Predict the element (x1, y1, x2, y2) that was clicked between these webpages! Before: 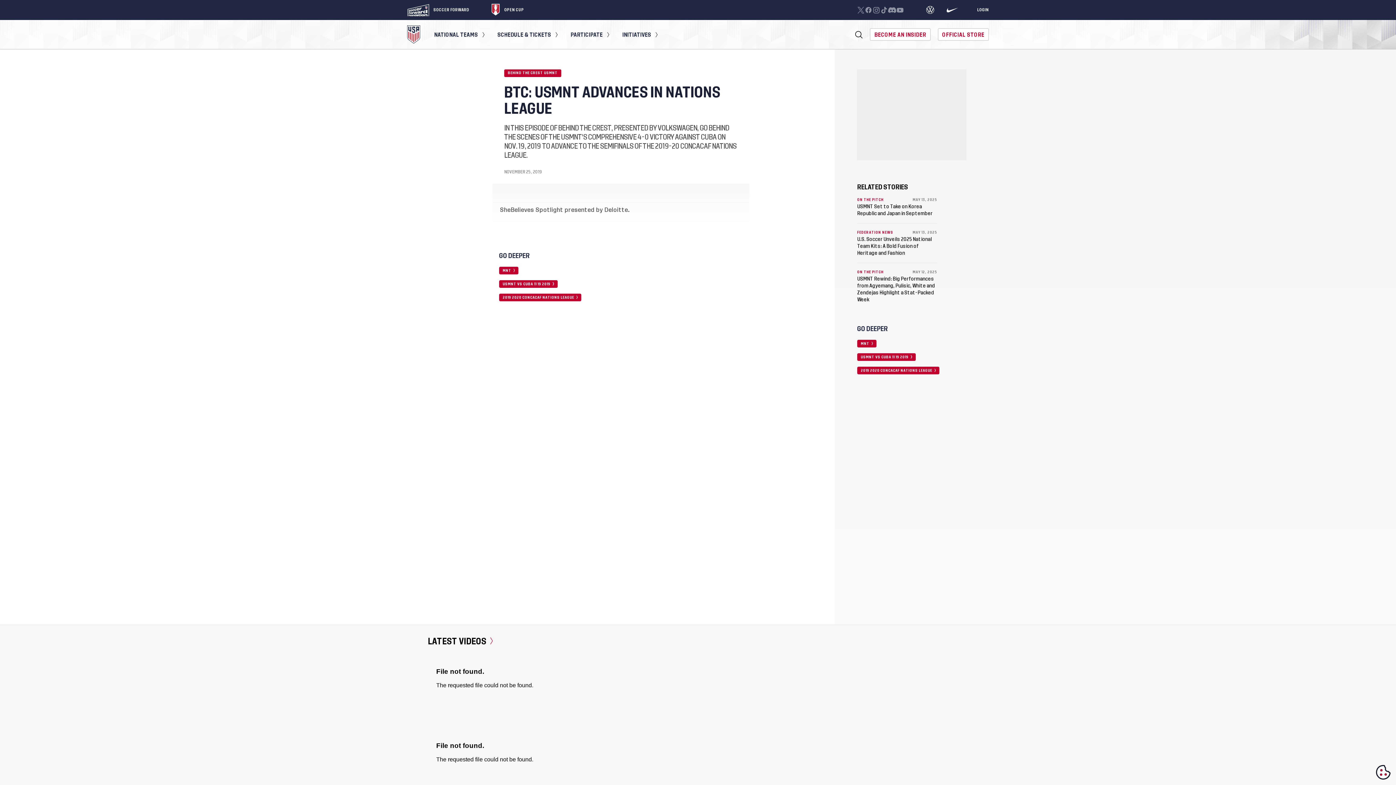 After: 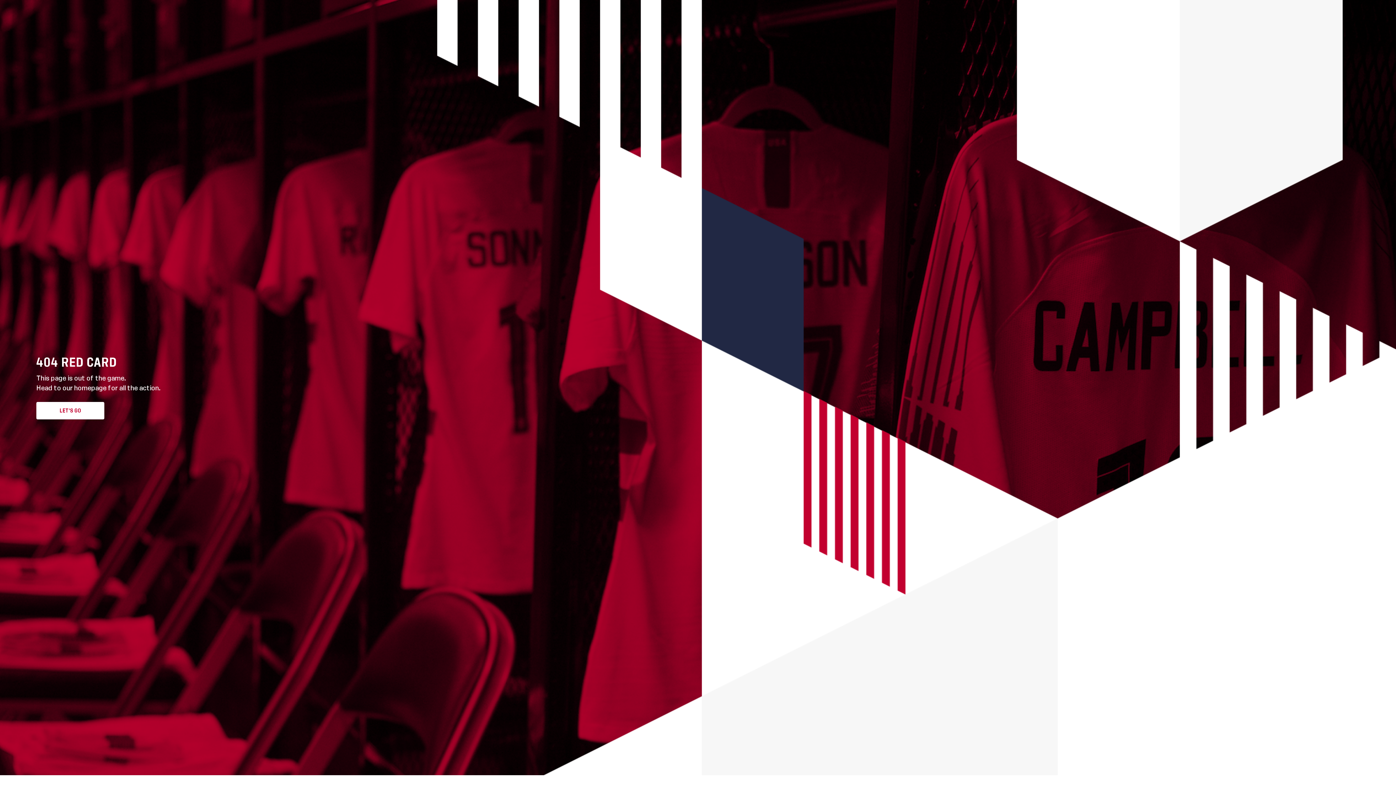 Action: bbox: (857, 353, 915, 361) label: USMNT VS CUBA 11 19 2019